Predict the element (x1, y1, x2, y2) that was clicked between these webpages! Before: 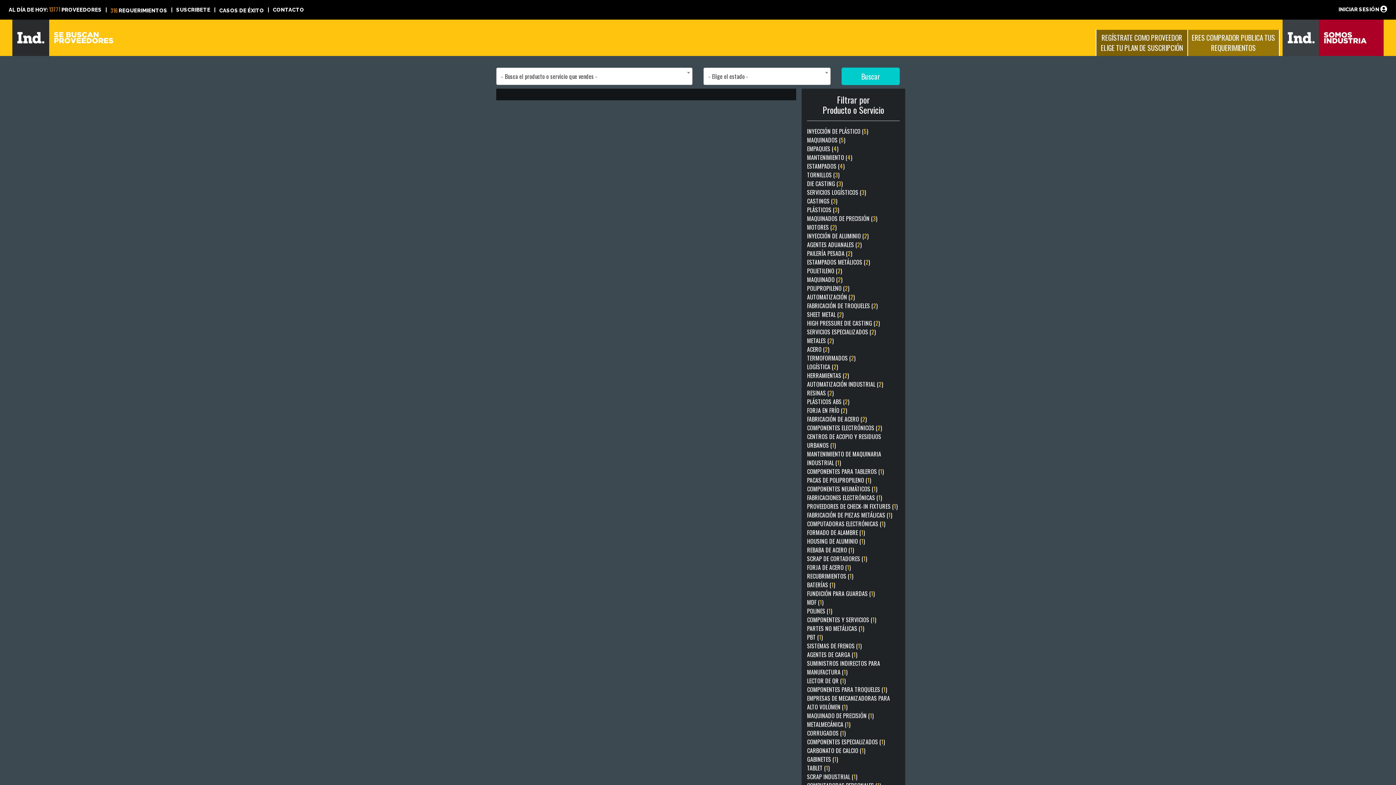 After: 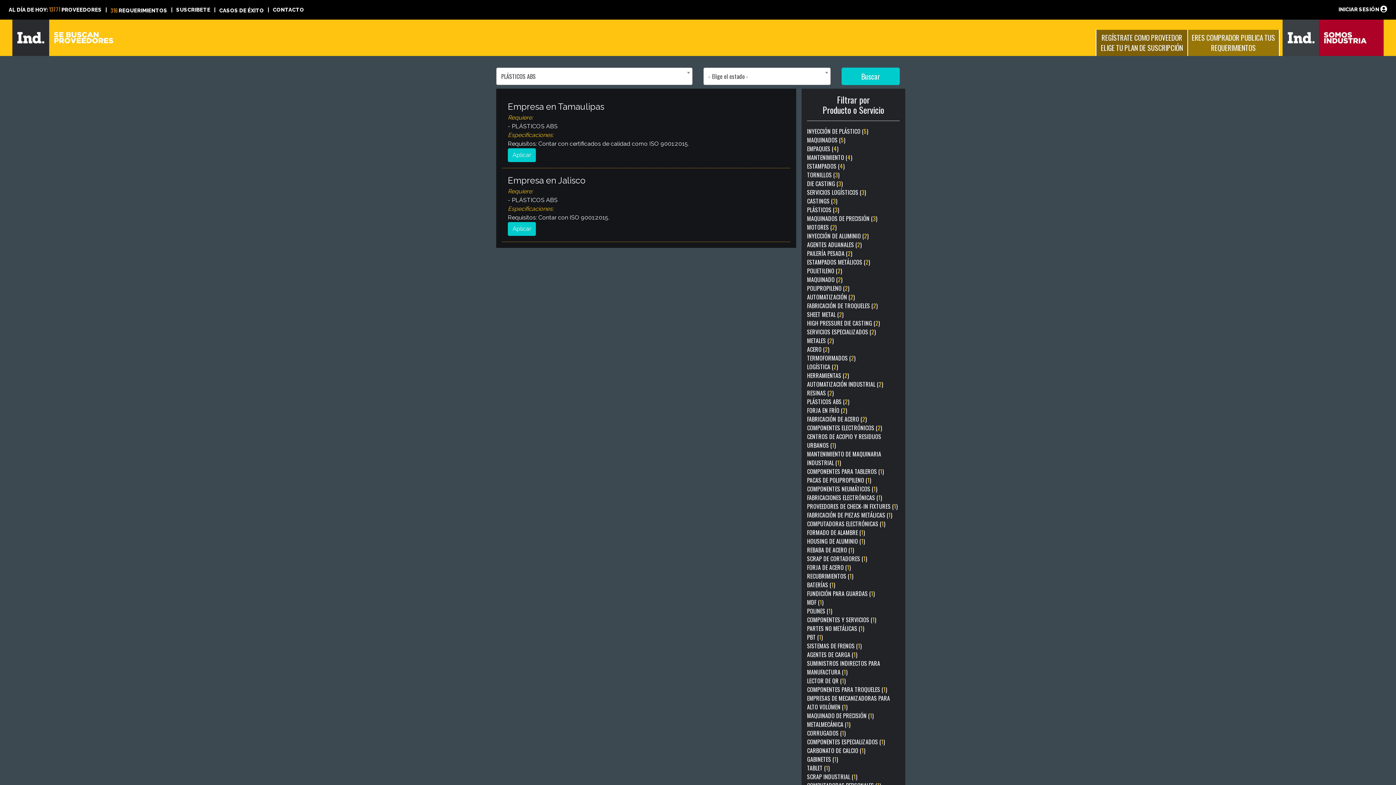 Action: label: PLÁSTICOS ABS (2) bbox: (807, 397, 849, 406)